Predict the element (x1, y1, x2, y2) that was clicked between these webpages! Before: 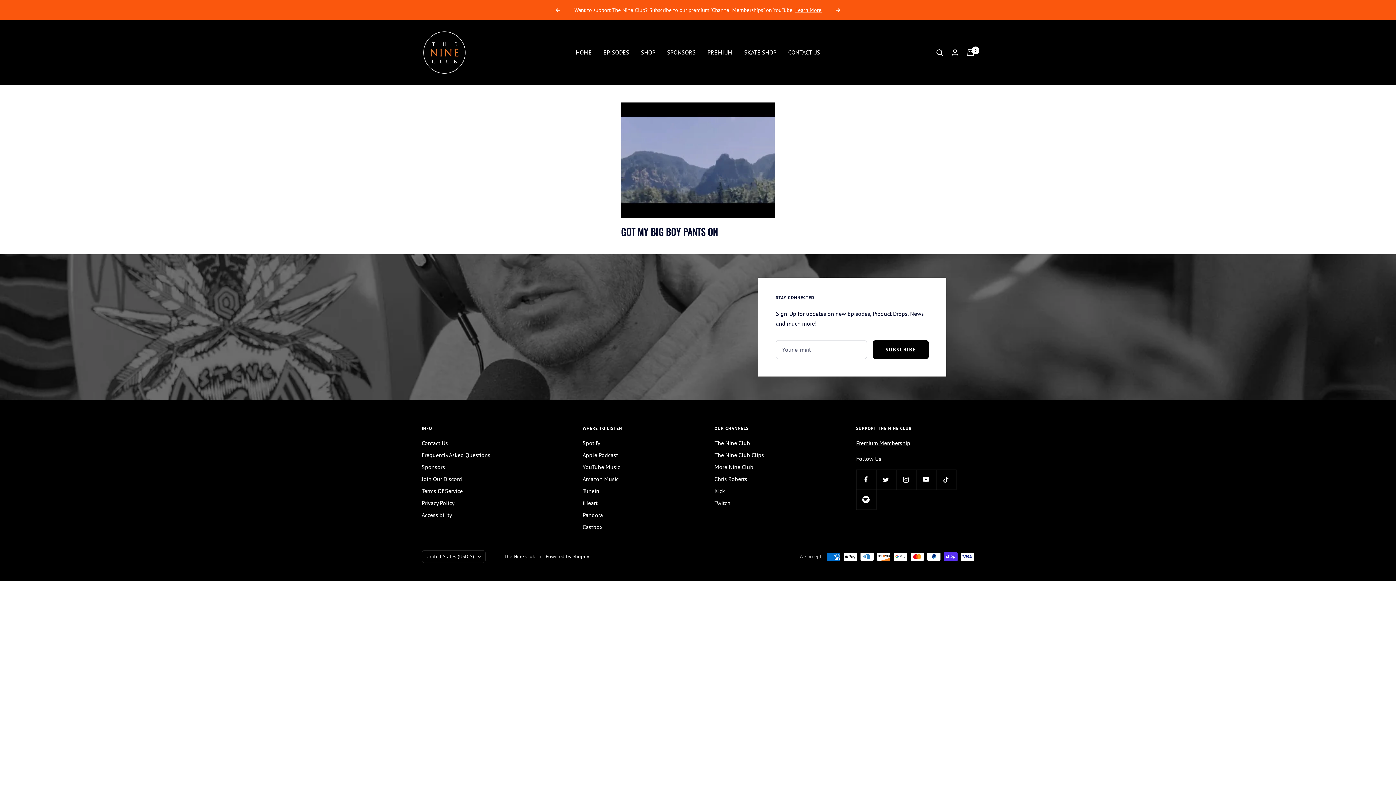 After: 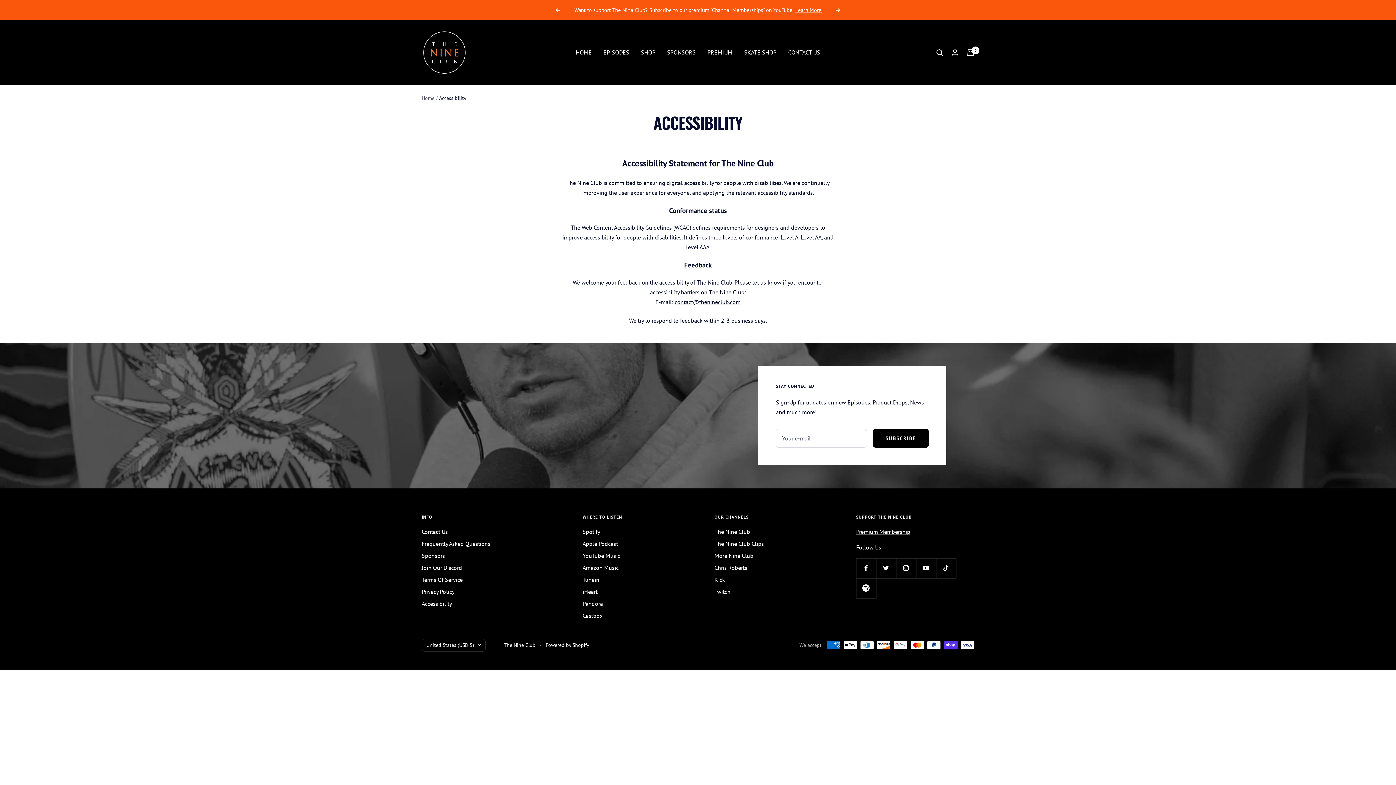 Action: bbox: (421, 510, 452, 520) label: Accessibility